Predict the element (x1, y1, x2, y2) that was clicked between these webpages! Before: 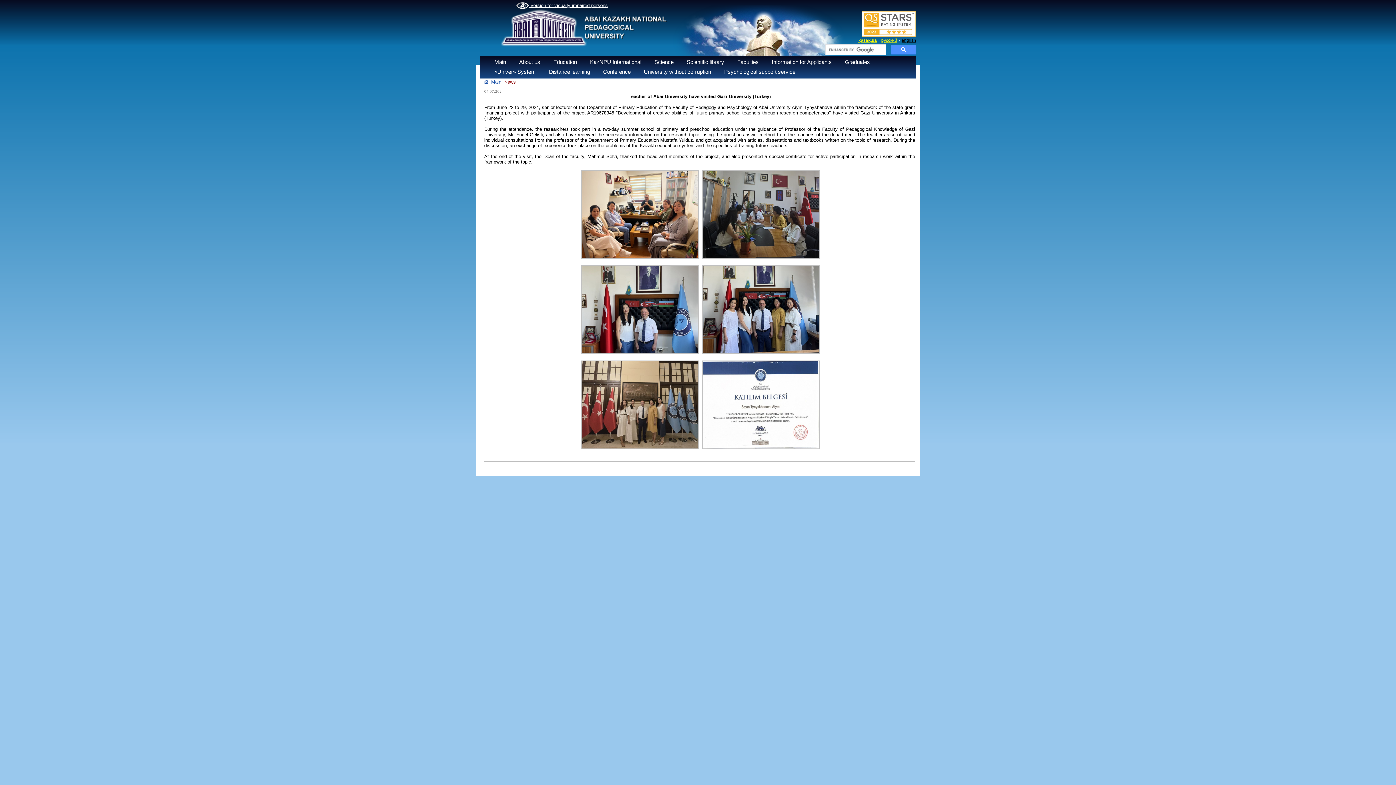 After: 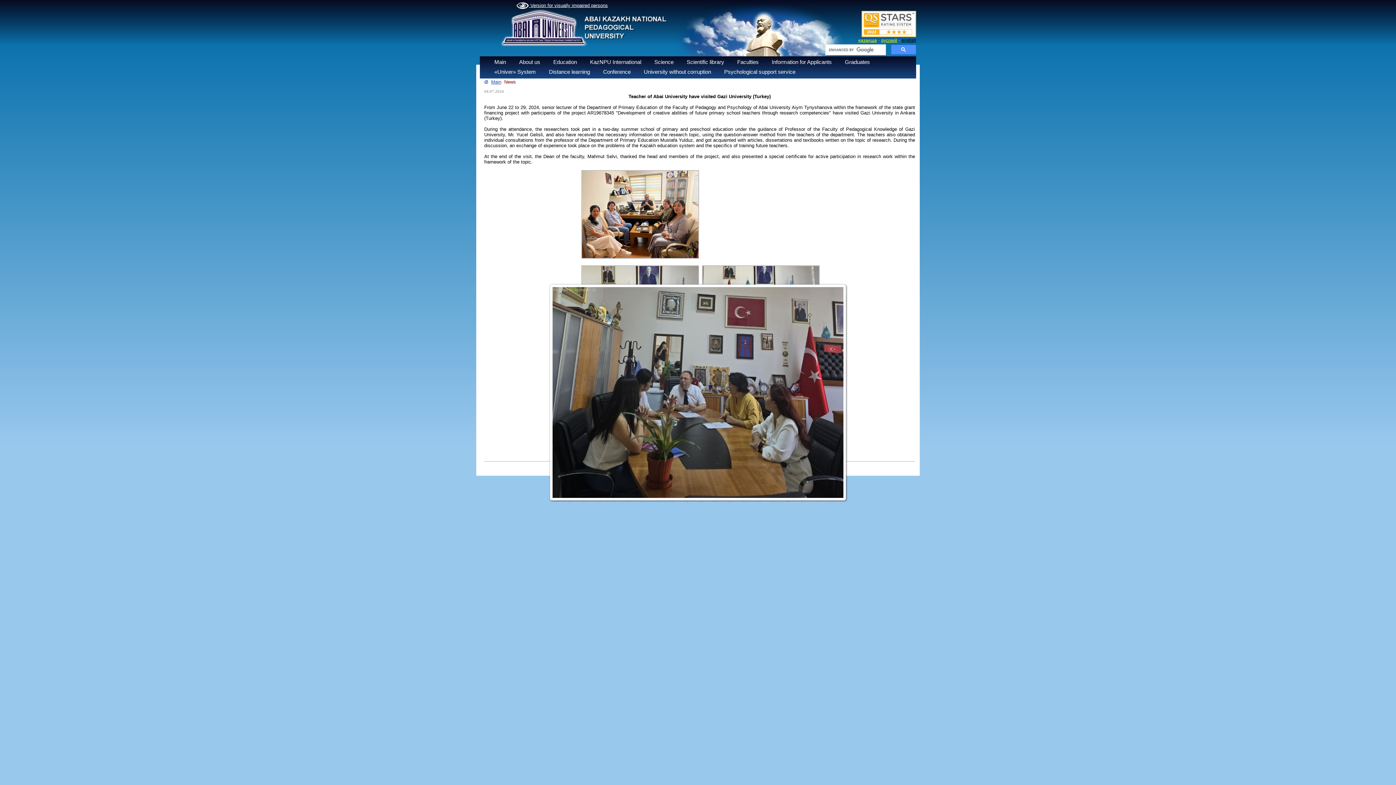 Action: bbox: (702, 254, 819, 260)